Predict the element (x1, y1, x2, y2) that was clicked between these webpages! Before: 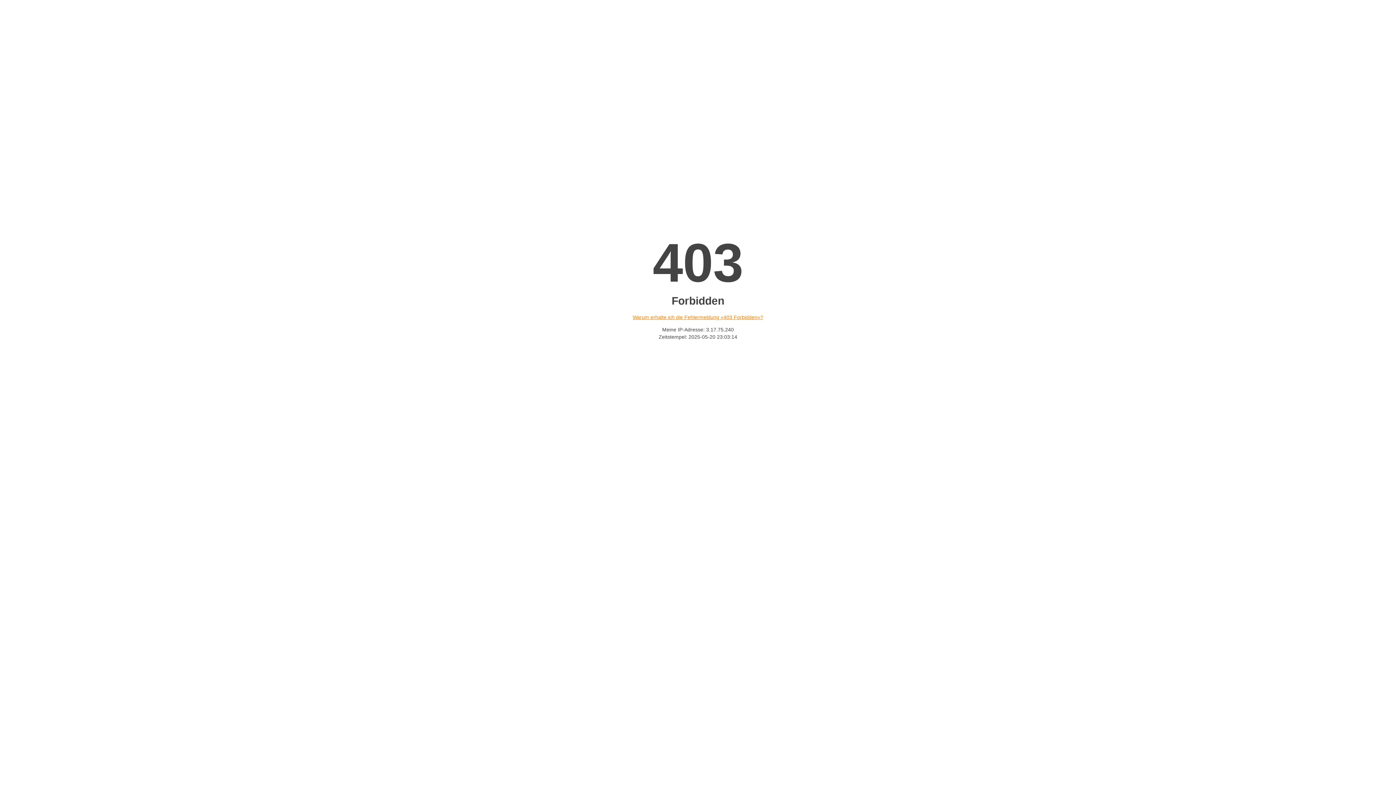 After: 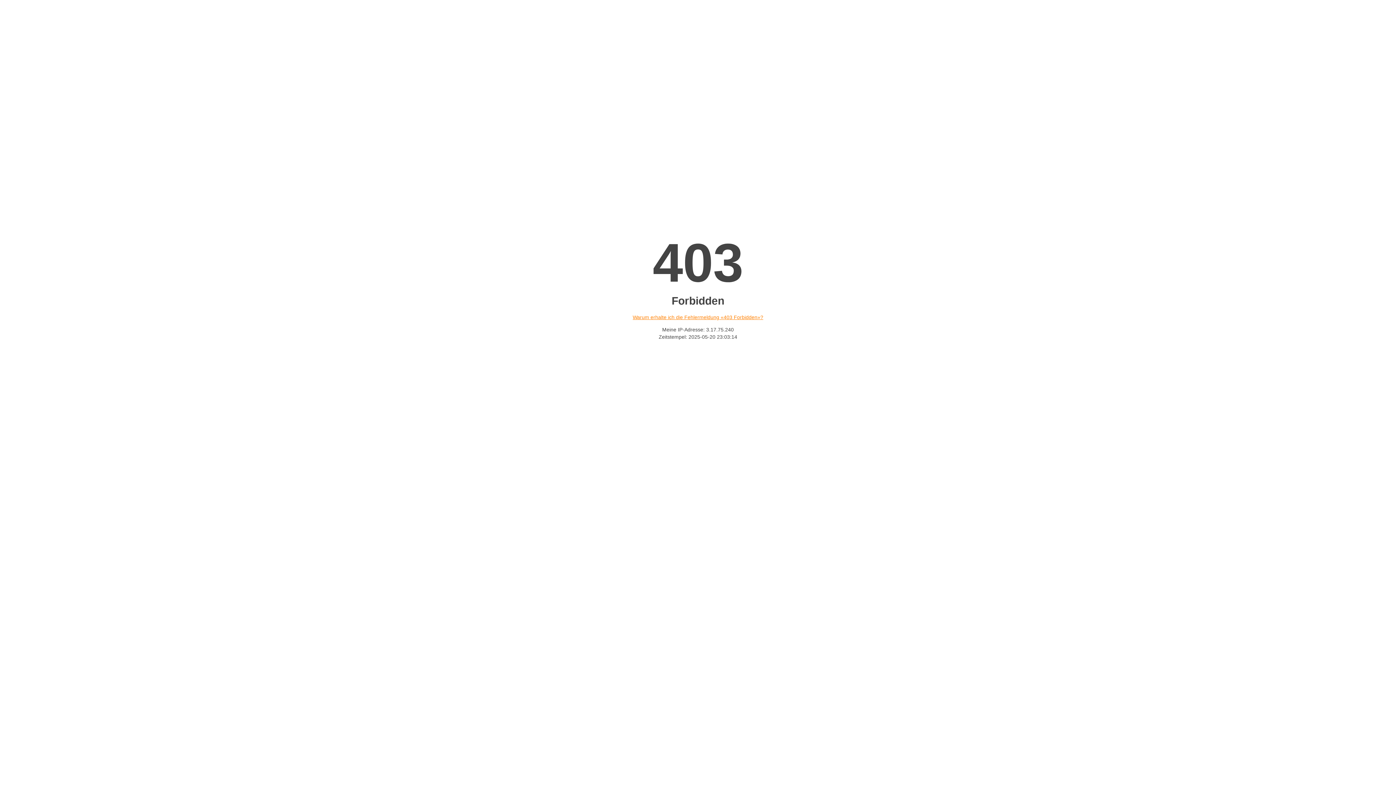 Action: label: Warum erhalte ich die Fehlermeldung «403 Forbidden»? bbox: (632, 314, 763, 320)